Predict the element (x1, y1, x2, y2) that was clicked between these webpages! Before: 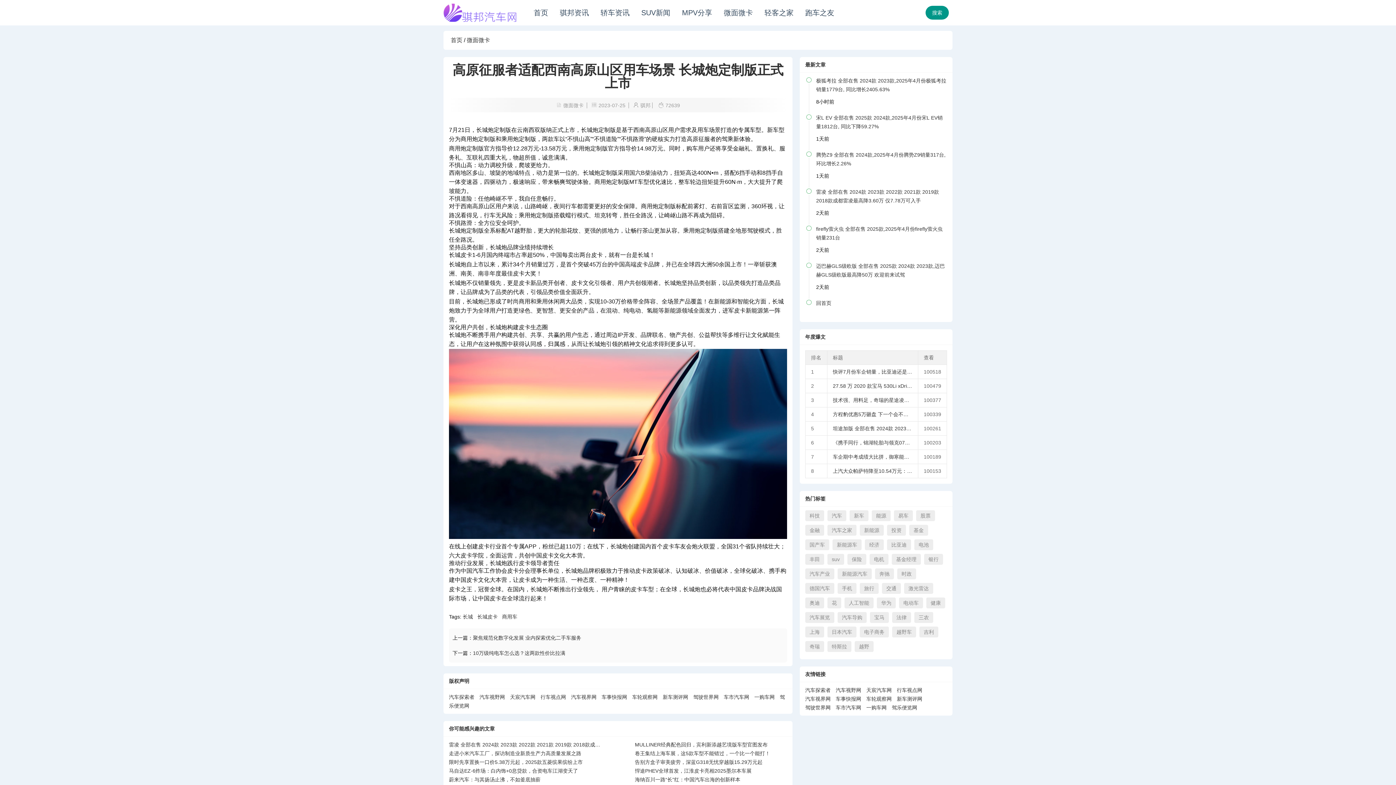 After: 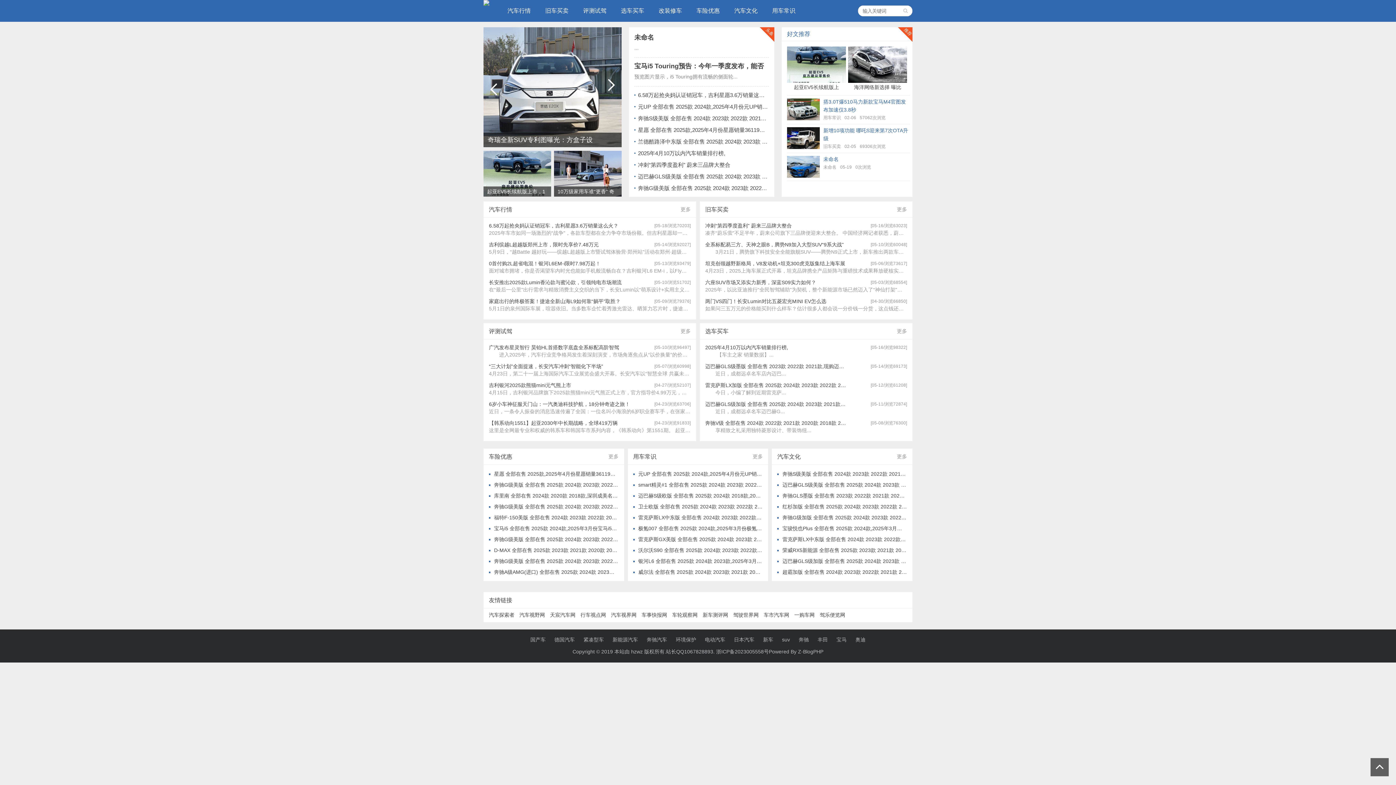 Action: label: 天宸汽车网 bbox: (510, 694, 535, 700)